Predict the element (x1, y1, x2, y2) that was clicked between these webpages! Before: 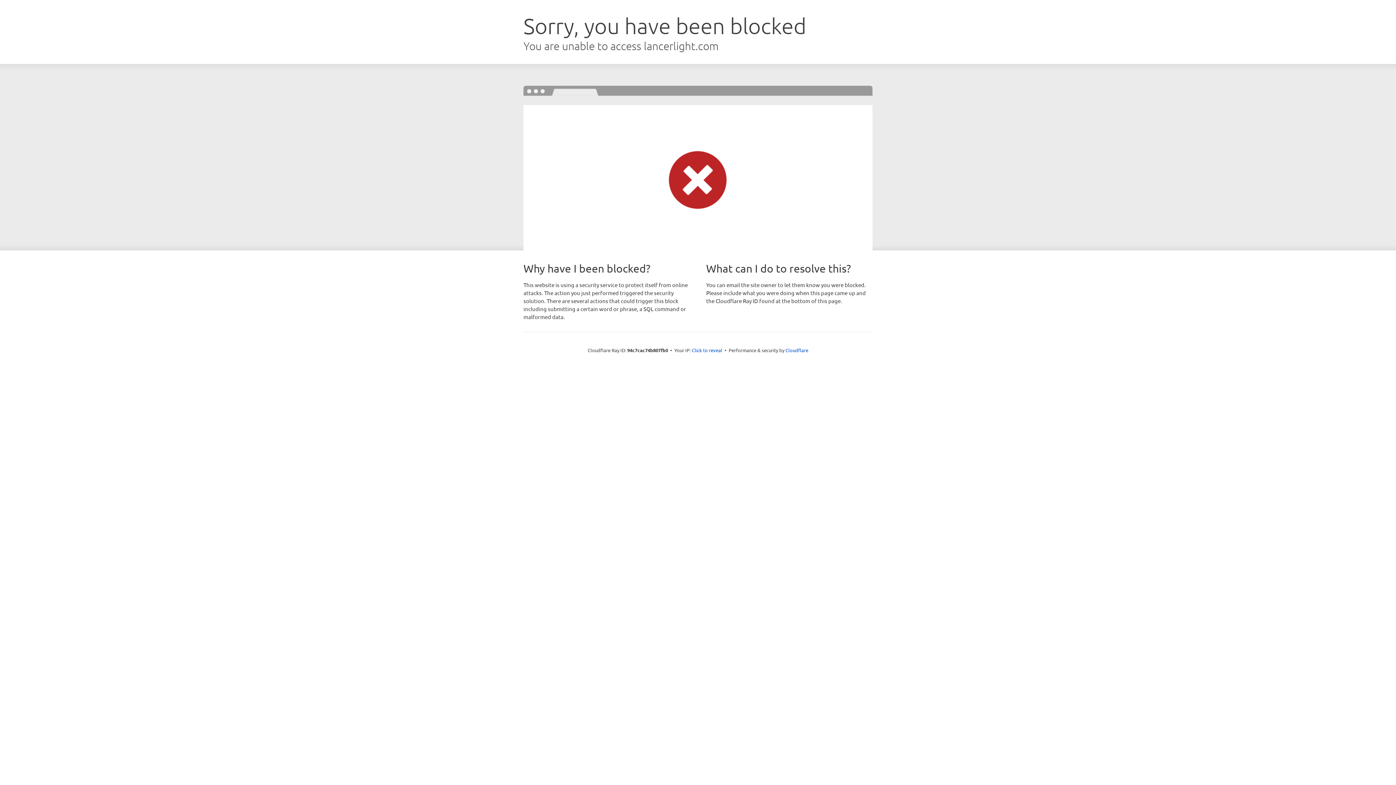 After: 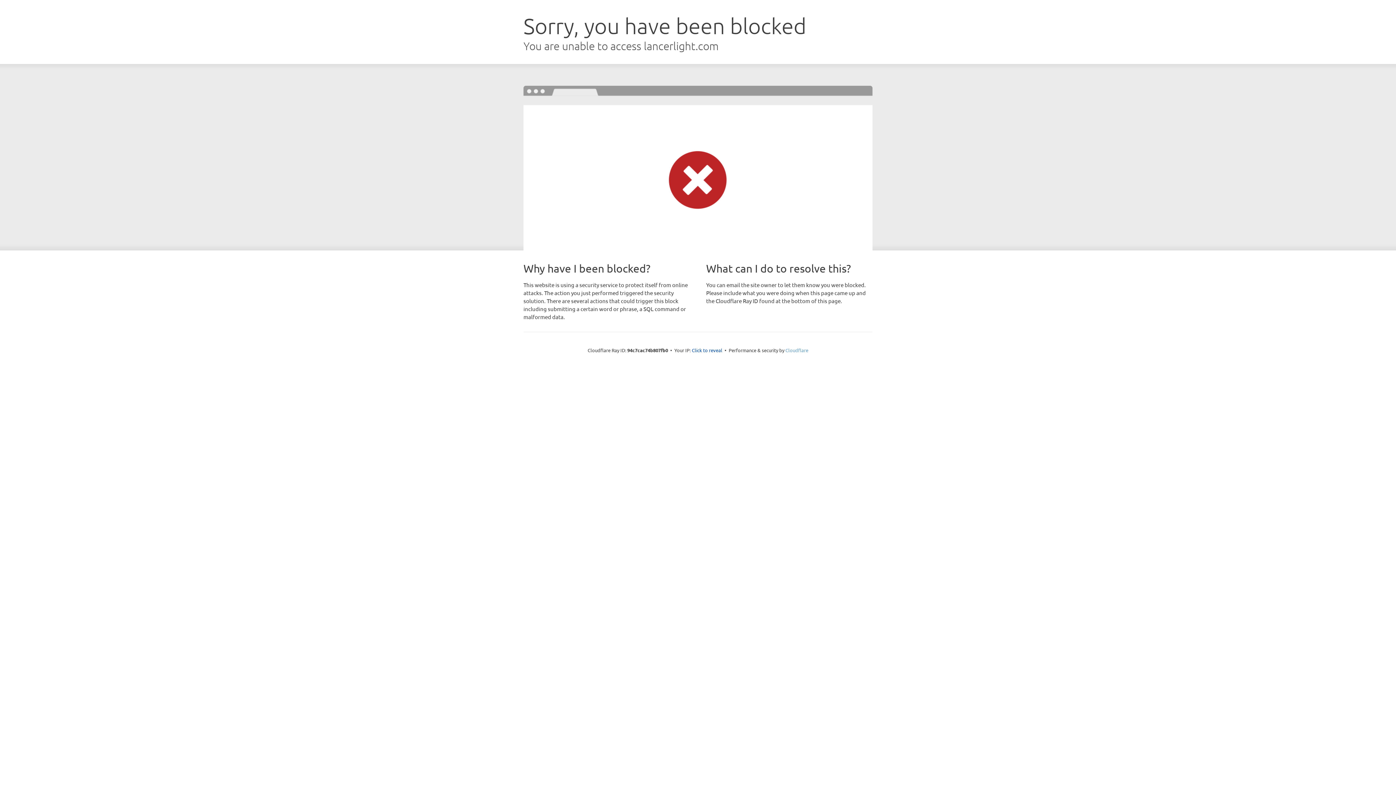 Action: bbox: (785, 347, 808, 353) label: Cloudflare